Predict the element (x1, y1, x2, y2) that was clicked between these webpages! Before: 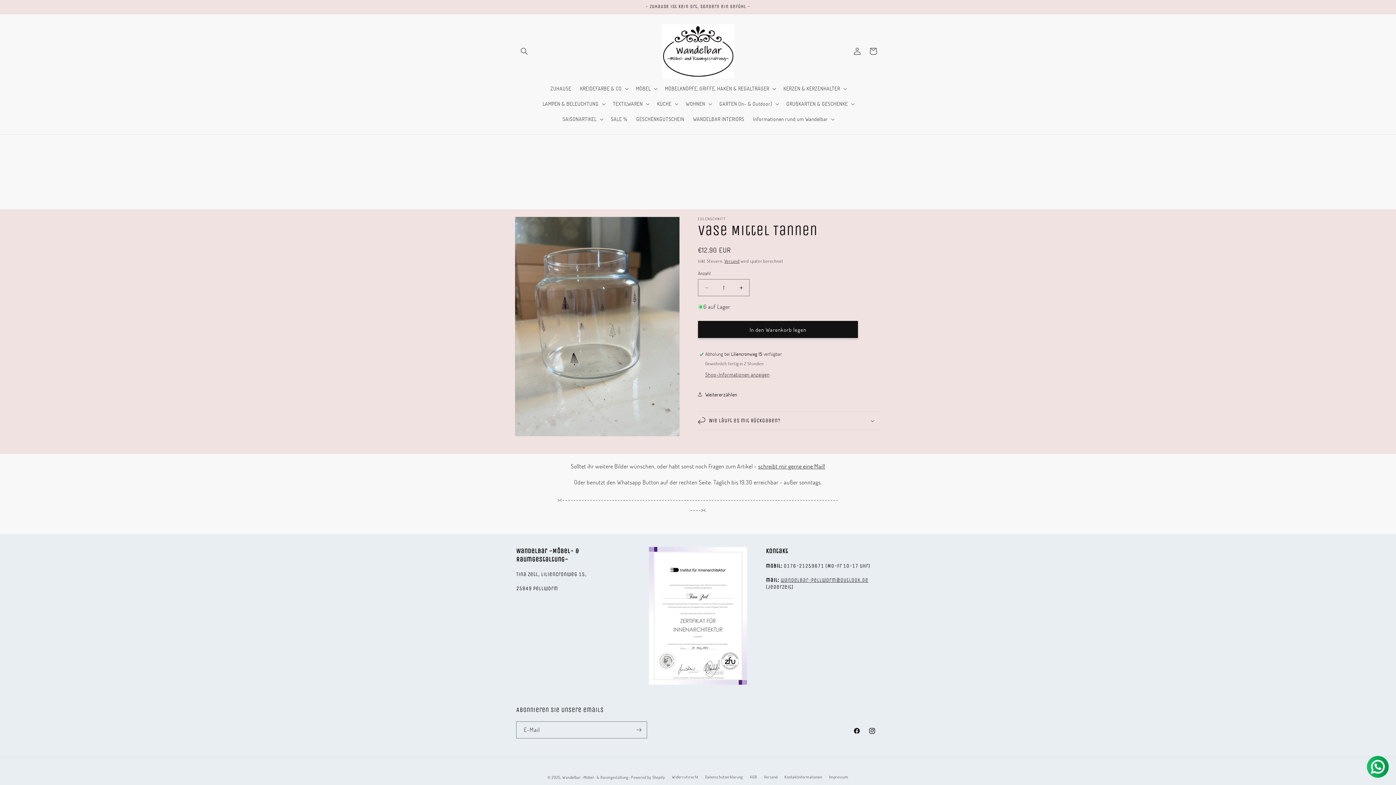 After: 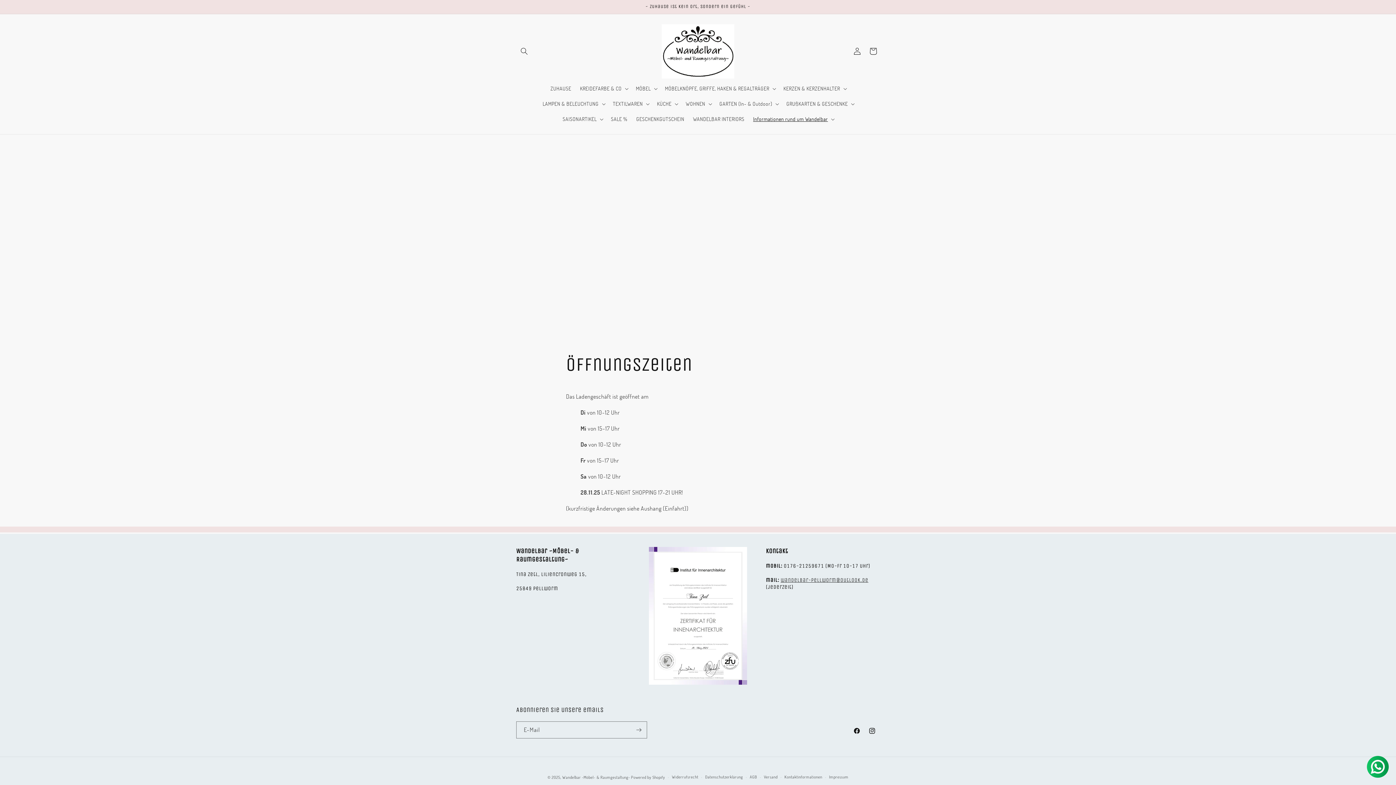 Action: bbox: (758, 462, 825, 470) label: schreibt mir gerne eine Mail!